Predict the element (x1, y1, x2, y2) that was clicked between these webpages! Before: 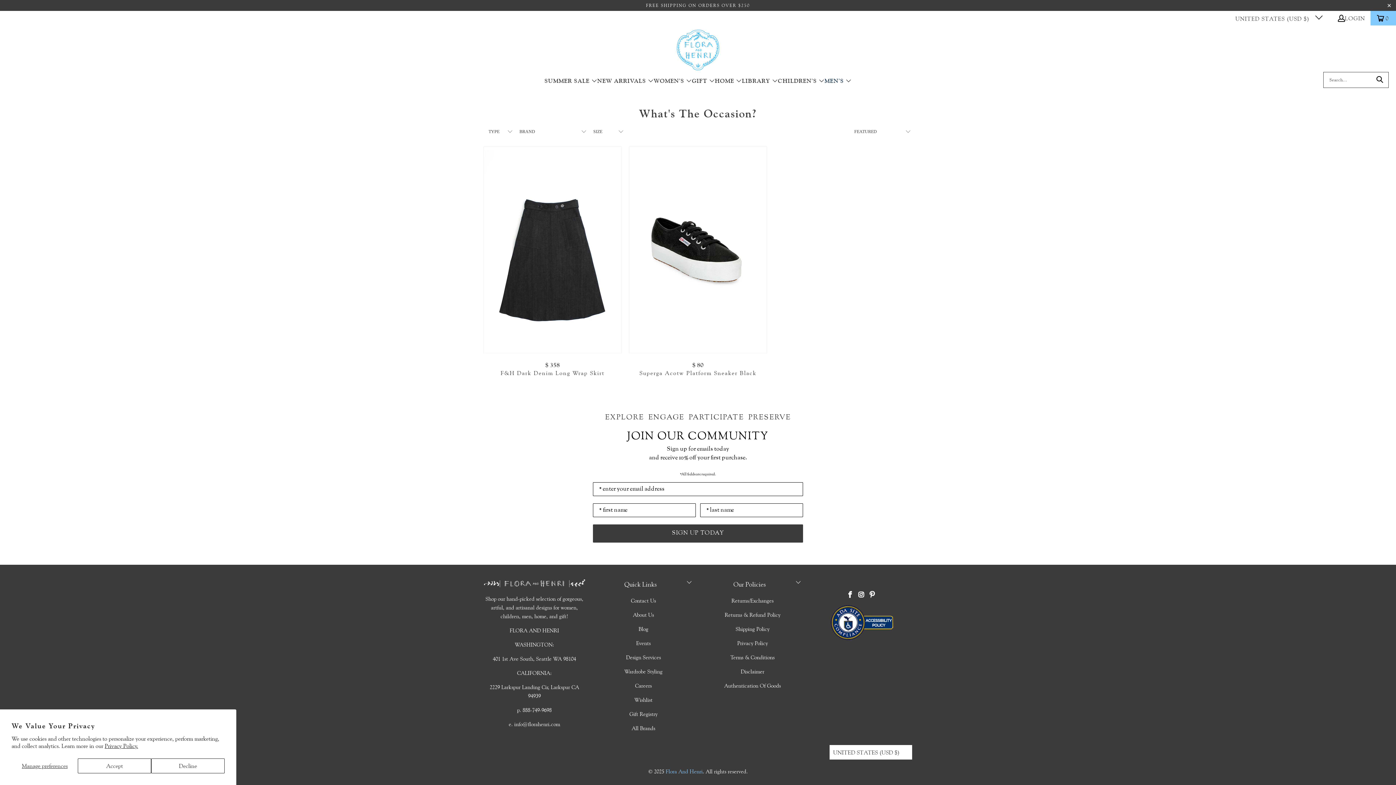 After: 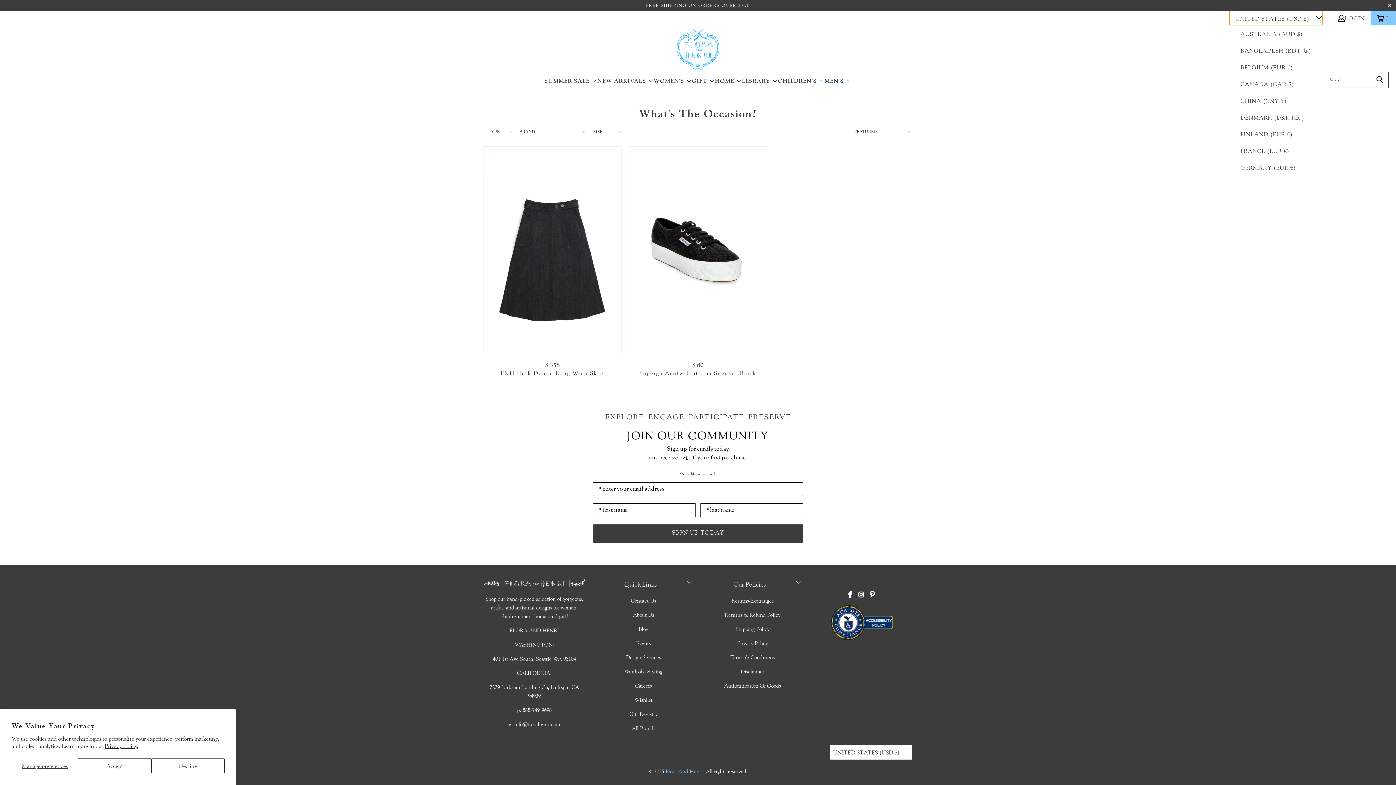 Action: label: UNITED STATES (USD $)  bbox: (1229, 10, 1322, 25)